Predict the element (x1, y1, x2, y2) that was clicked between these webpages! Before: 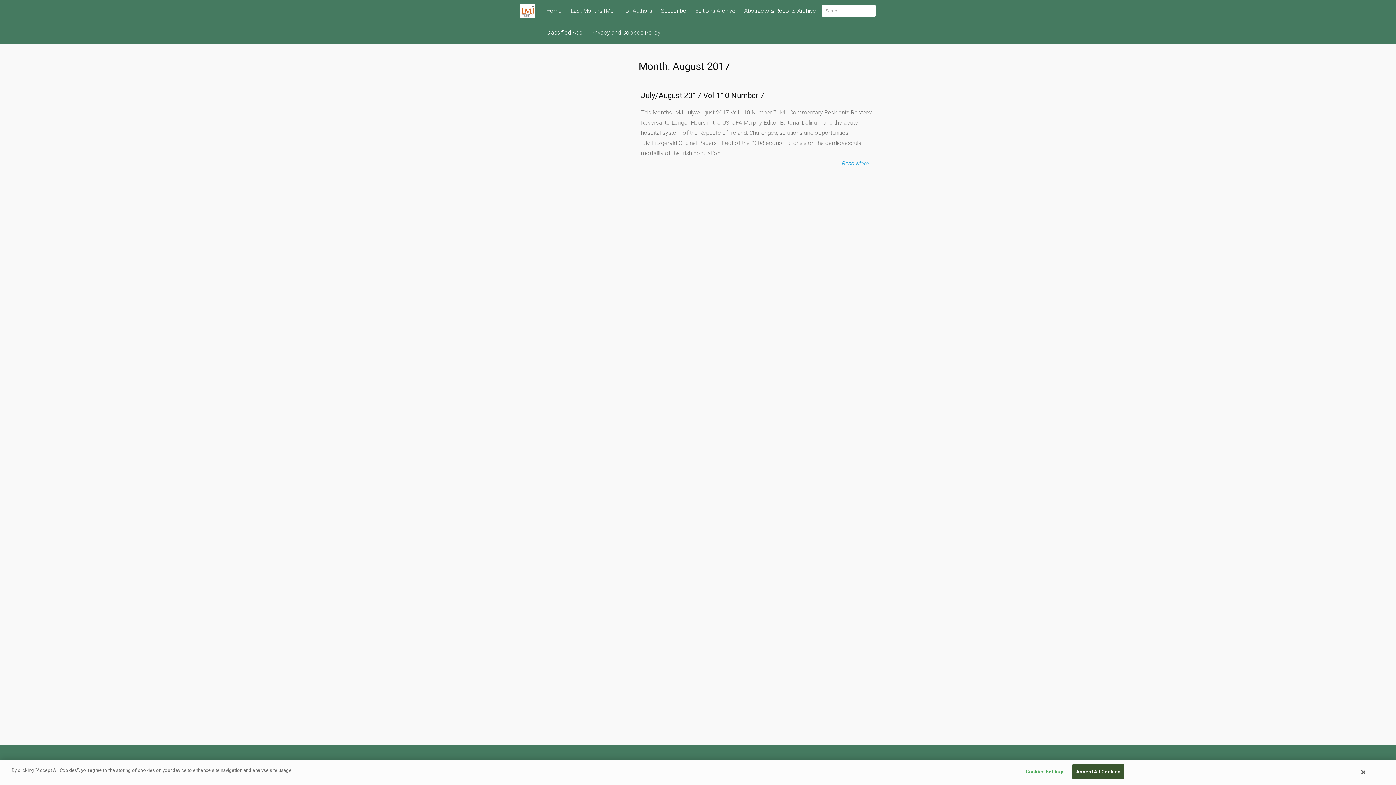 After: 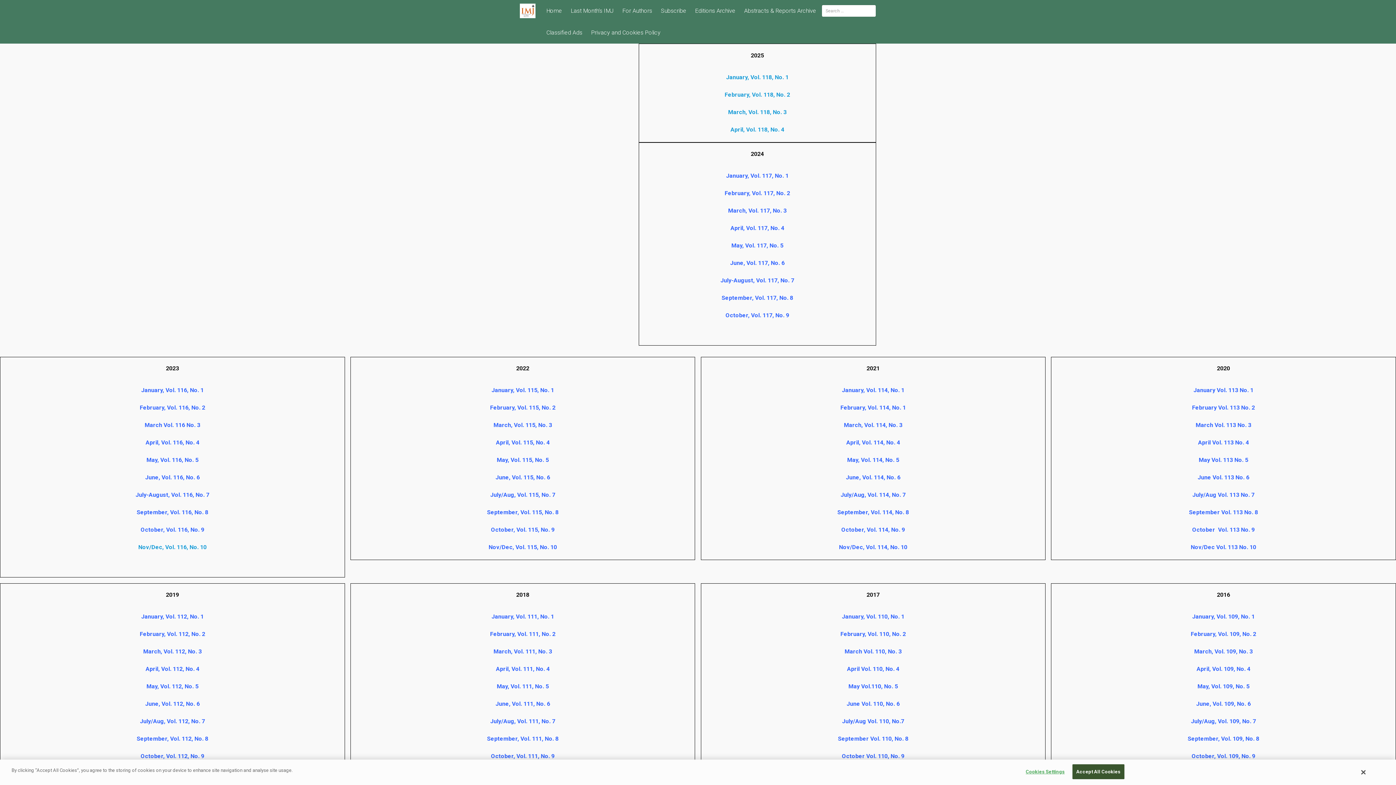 Action: bbox: (691, 0, 739, 21) label: Editions Archive